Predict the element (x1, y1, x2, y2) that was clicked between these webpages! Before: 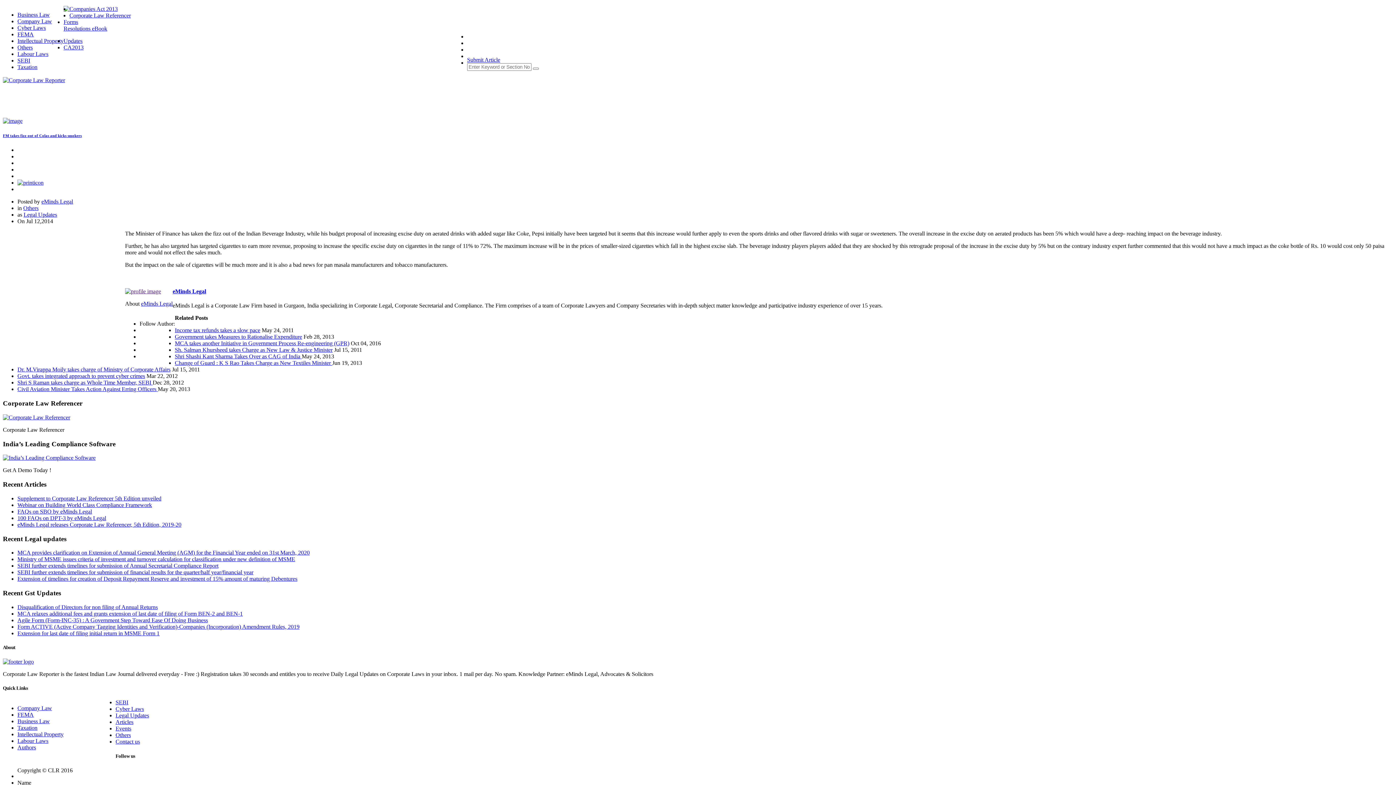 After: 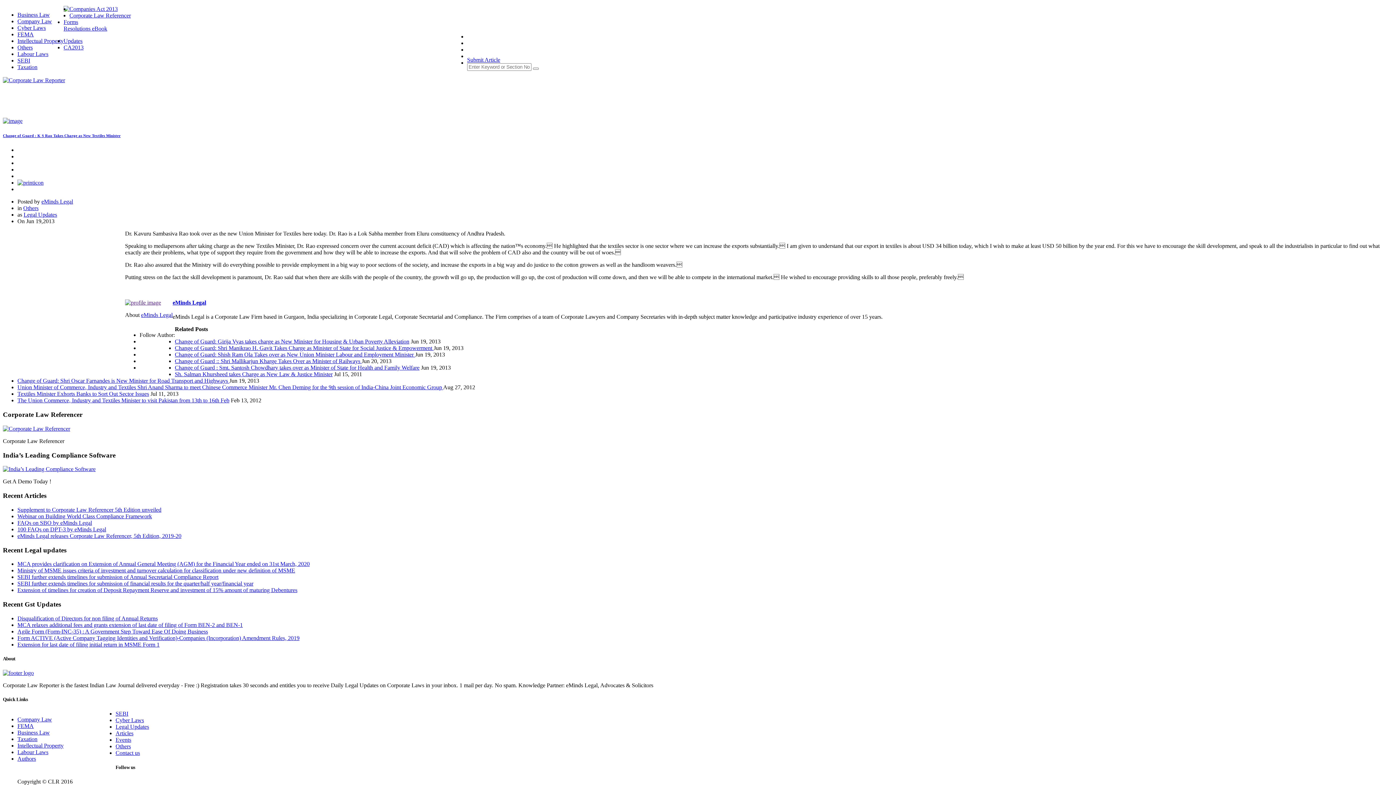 Action: label: Change of Guard : K S Rao Takes Charge as New Textiles Minister  bbox: (174, 360, 332, 366)